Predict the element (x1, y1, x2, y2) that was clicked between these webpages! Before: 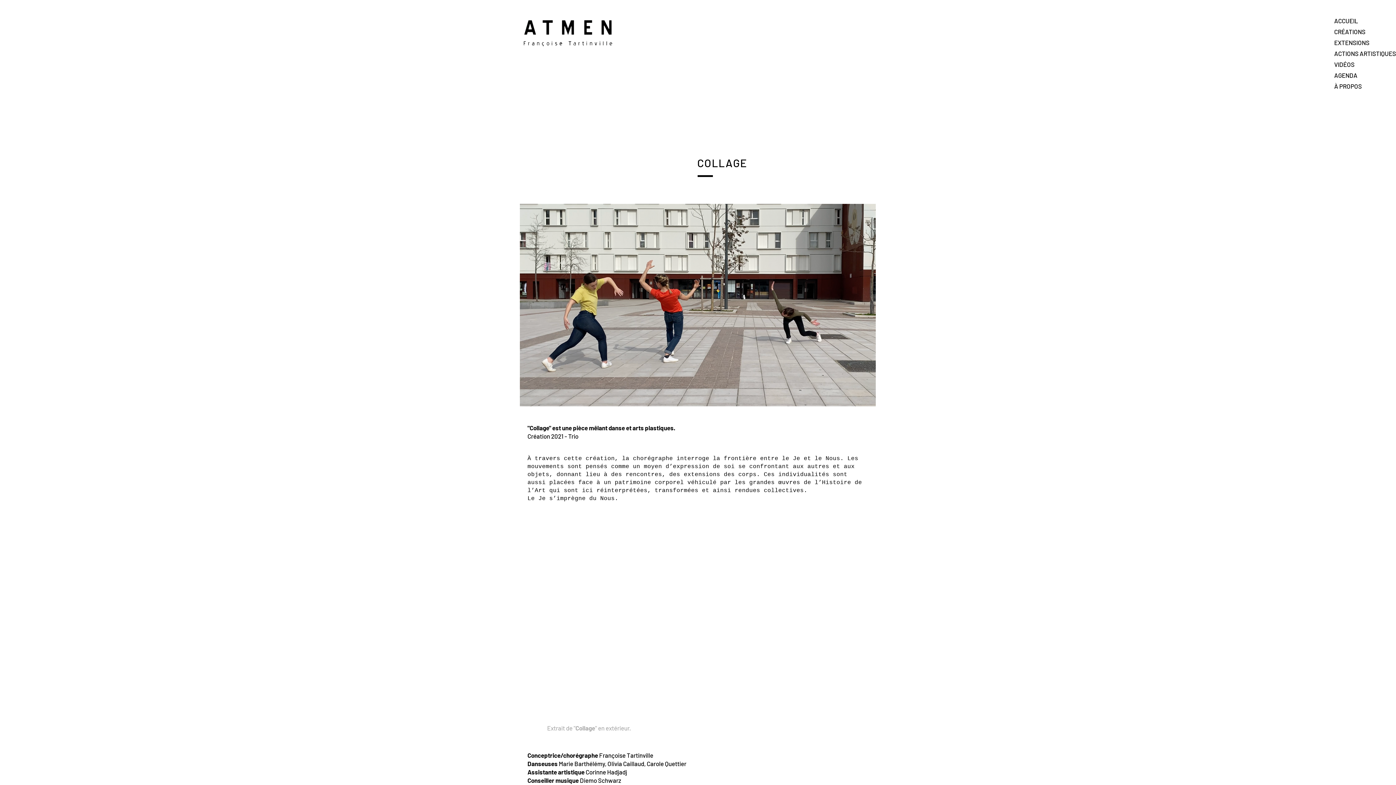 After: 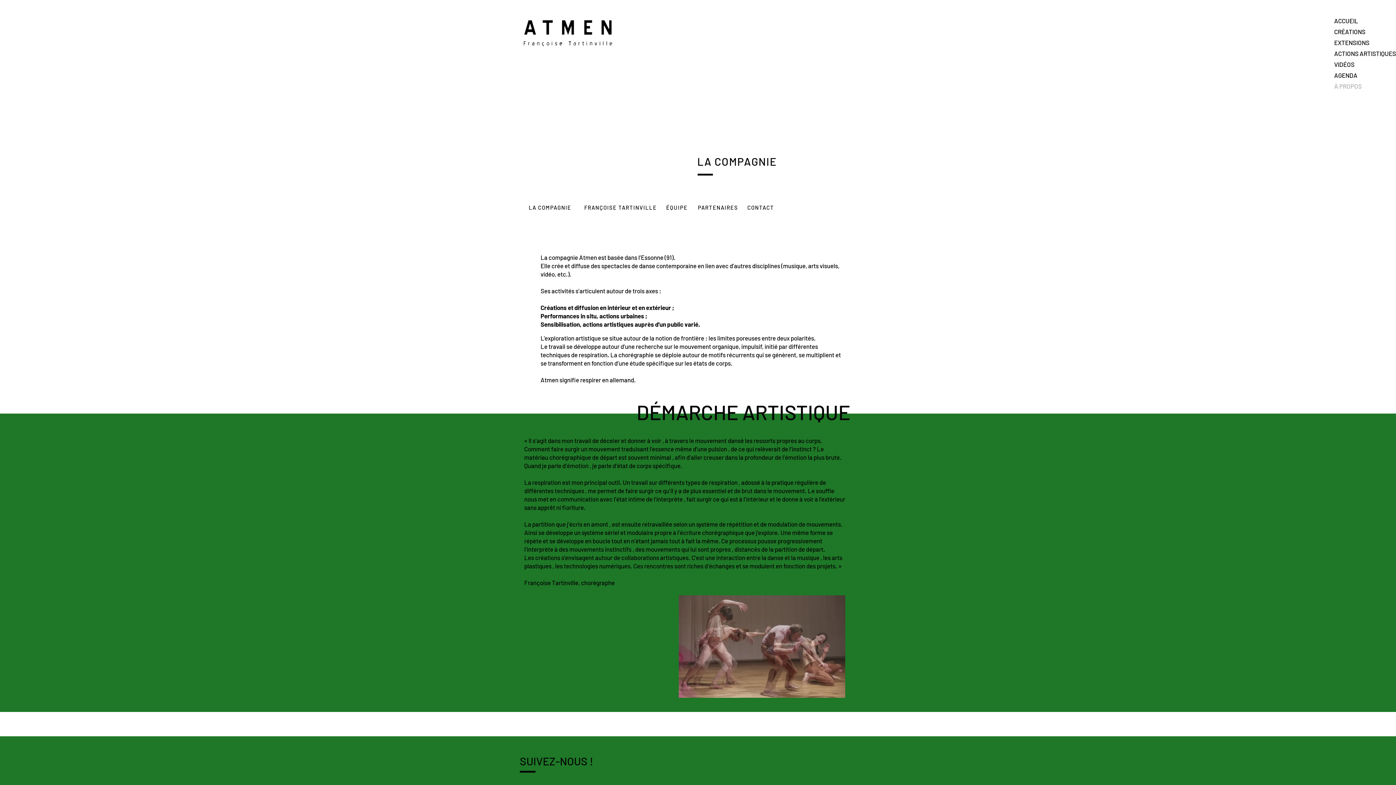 Action: bbox: (1334, 80, 1395, 91) label: À PROPOS